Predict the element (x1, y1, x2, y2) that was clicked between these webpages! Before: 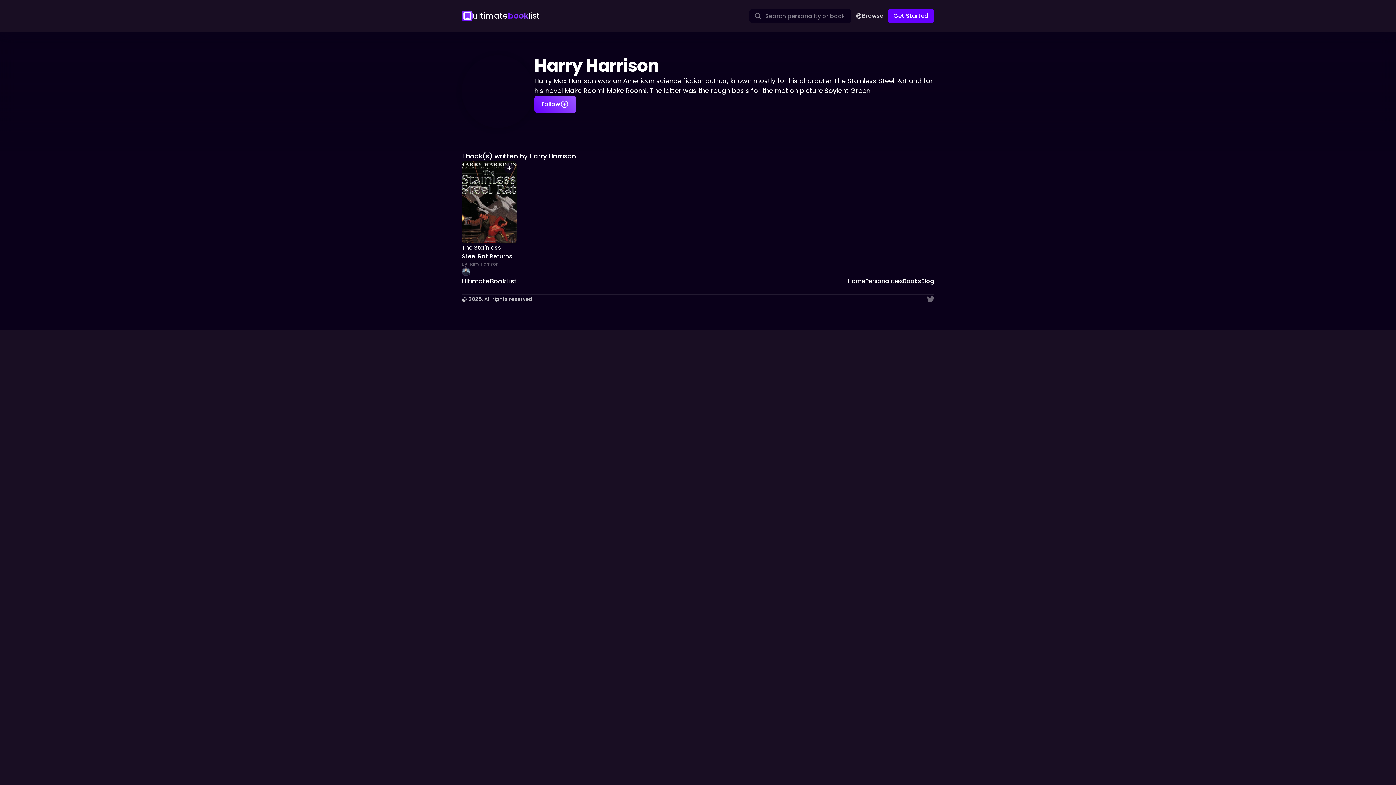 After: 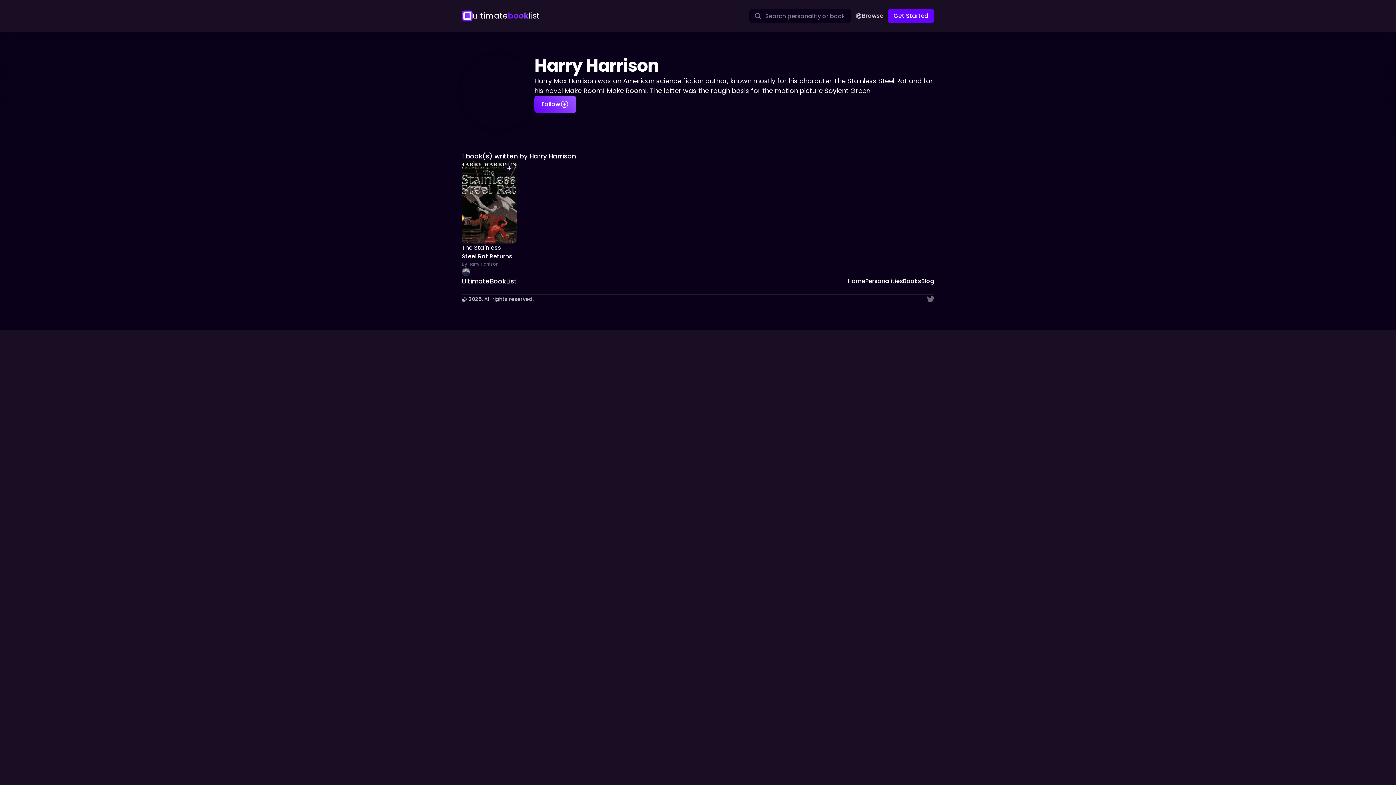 Action: bbox: (925, 179, 934, 188)